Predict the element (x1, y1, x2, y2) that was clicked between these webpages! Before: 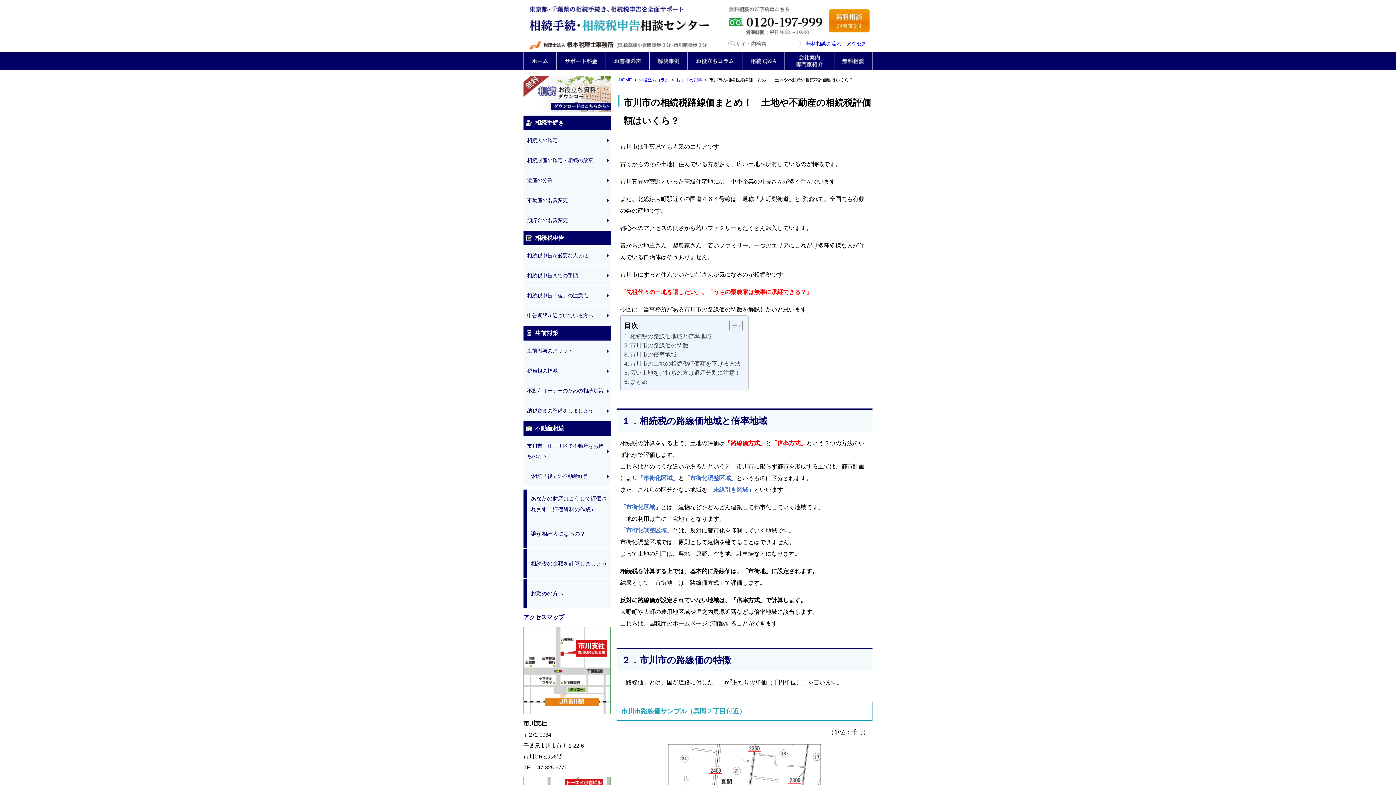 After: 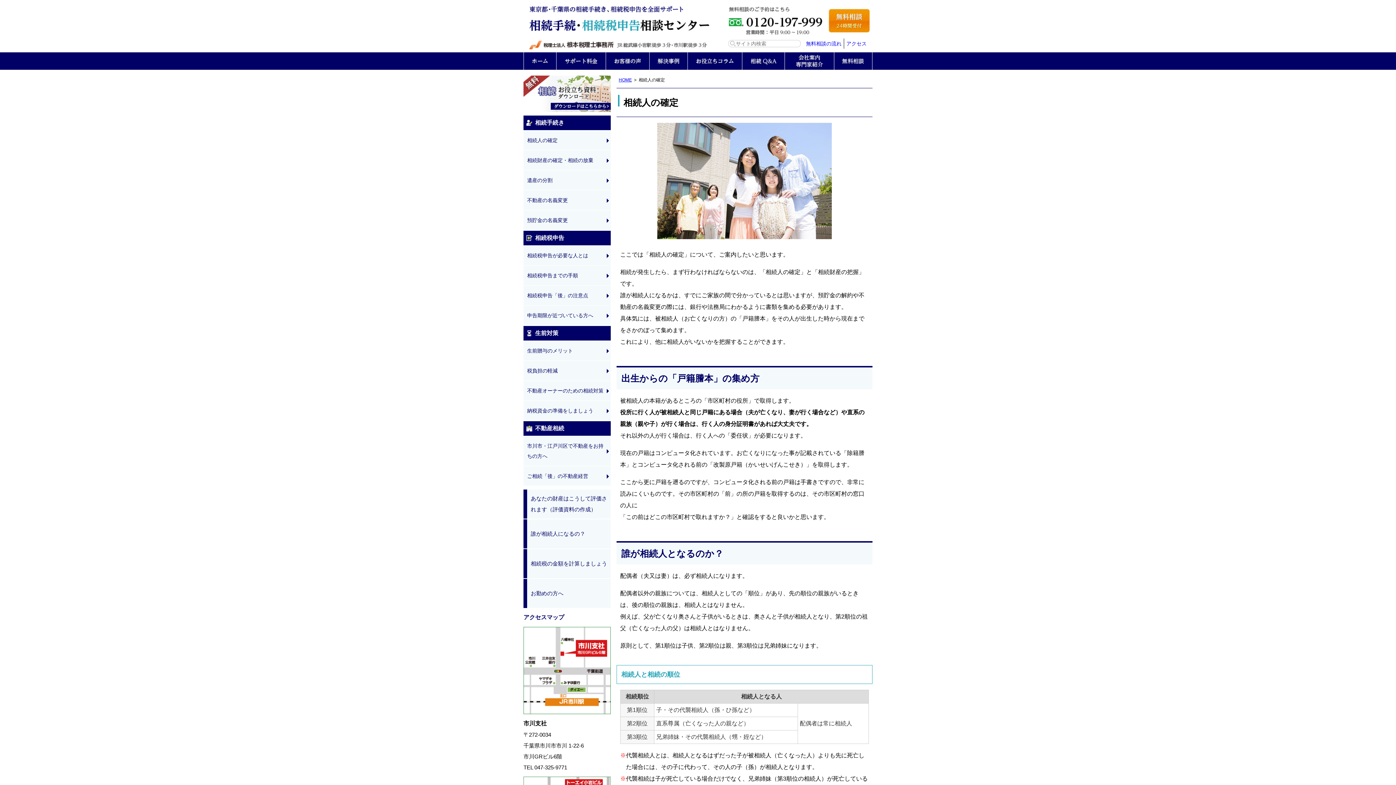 Action: bbox: (523, 130, 610, 150) label: 相続人の確定